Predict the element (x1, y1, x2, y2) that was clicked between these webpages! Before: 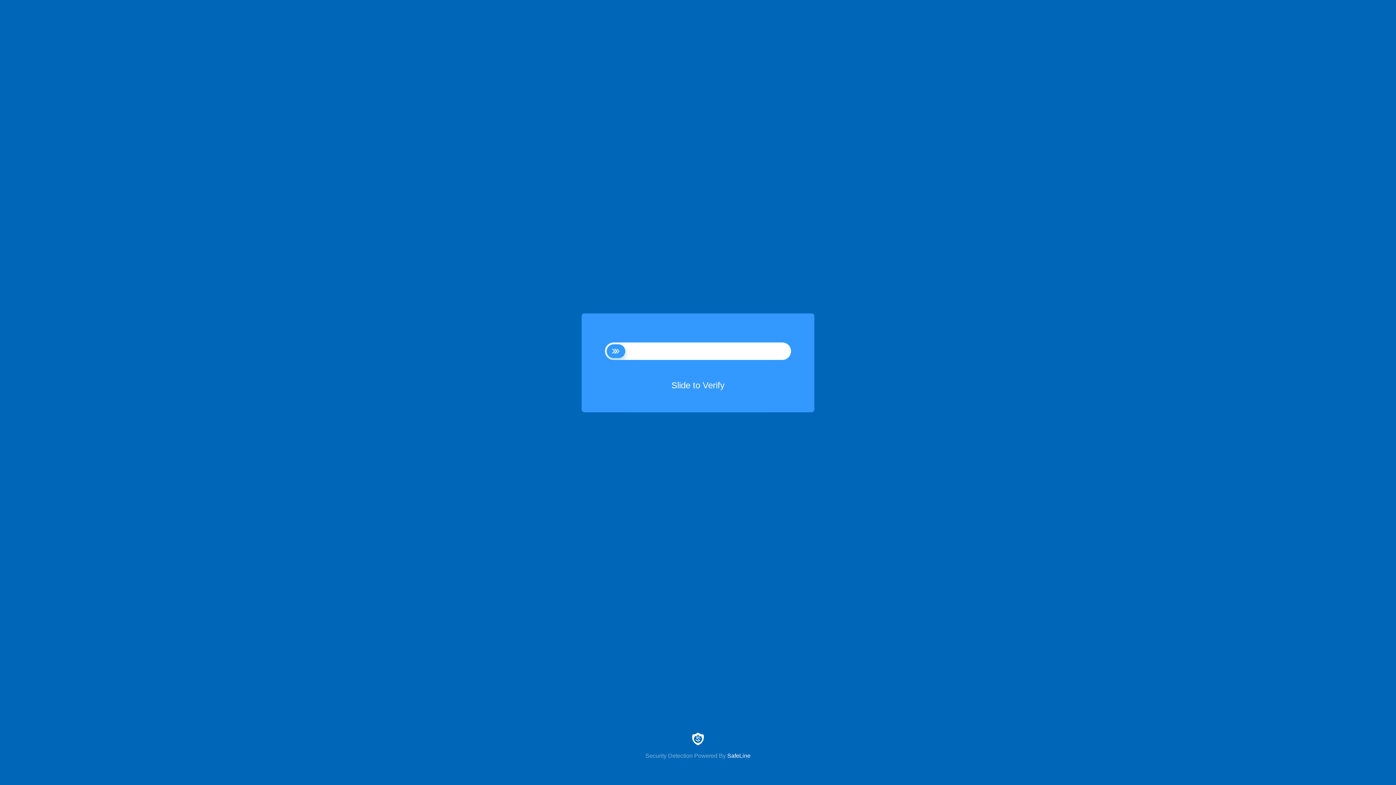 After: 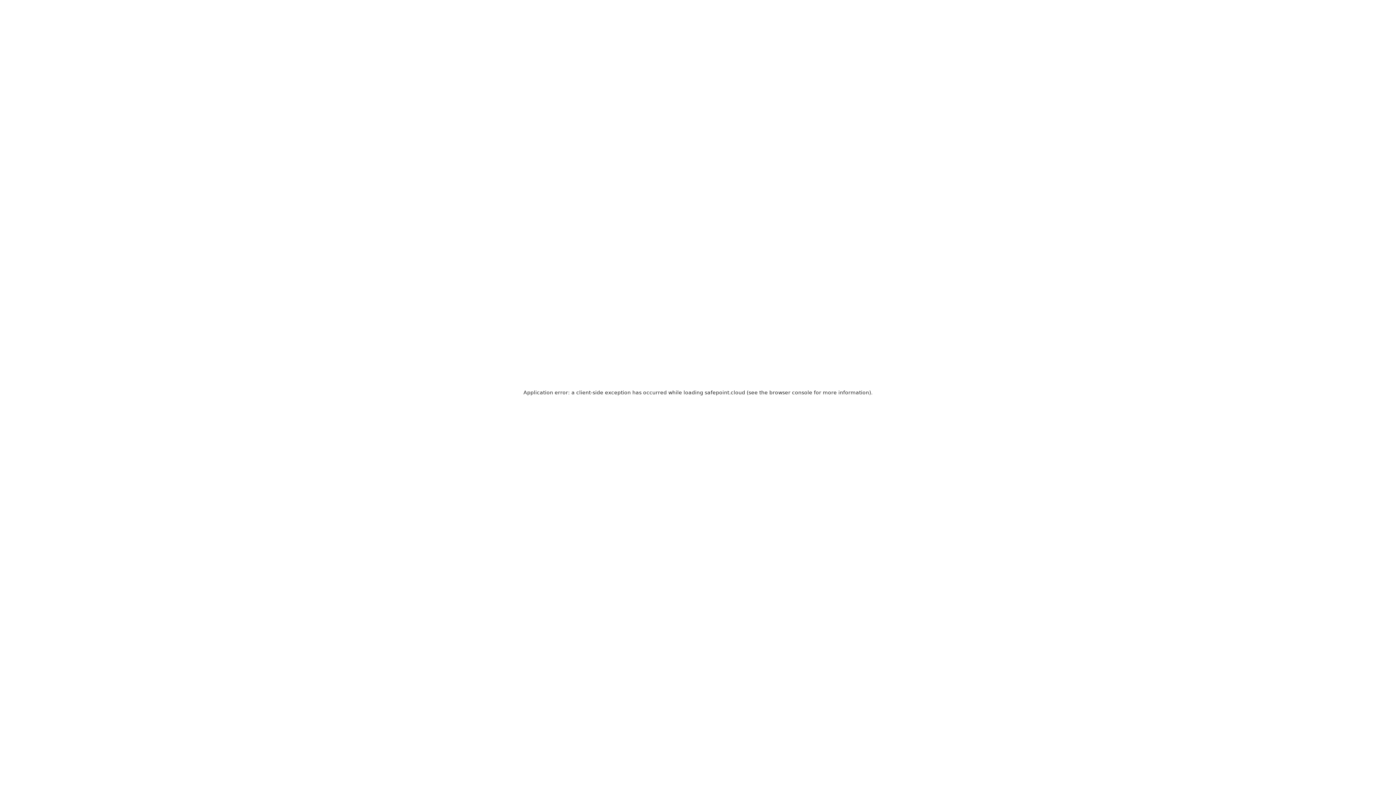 Action: label: Security Detection Powered By SafeLine bbox: (0, 733, 1396, 759)